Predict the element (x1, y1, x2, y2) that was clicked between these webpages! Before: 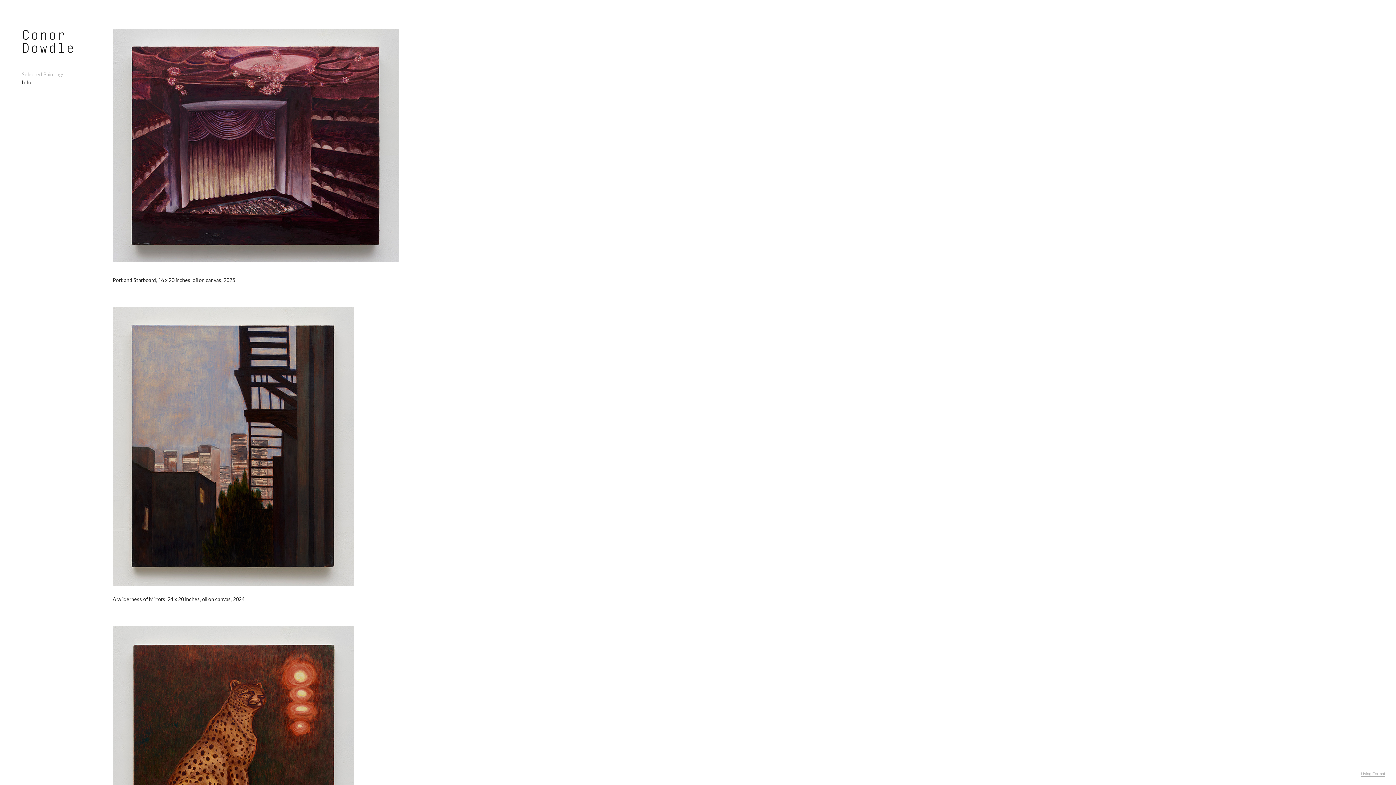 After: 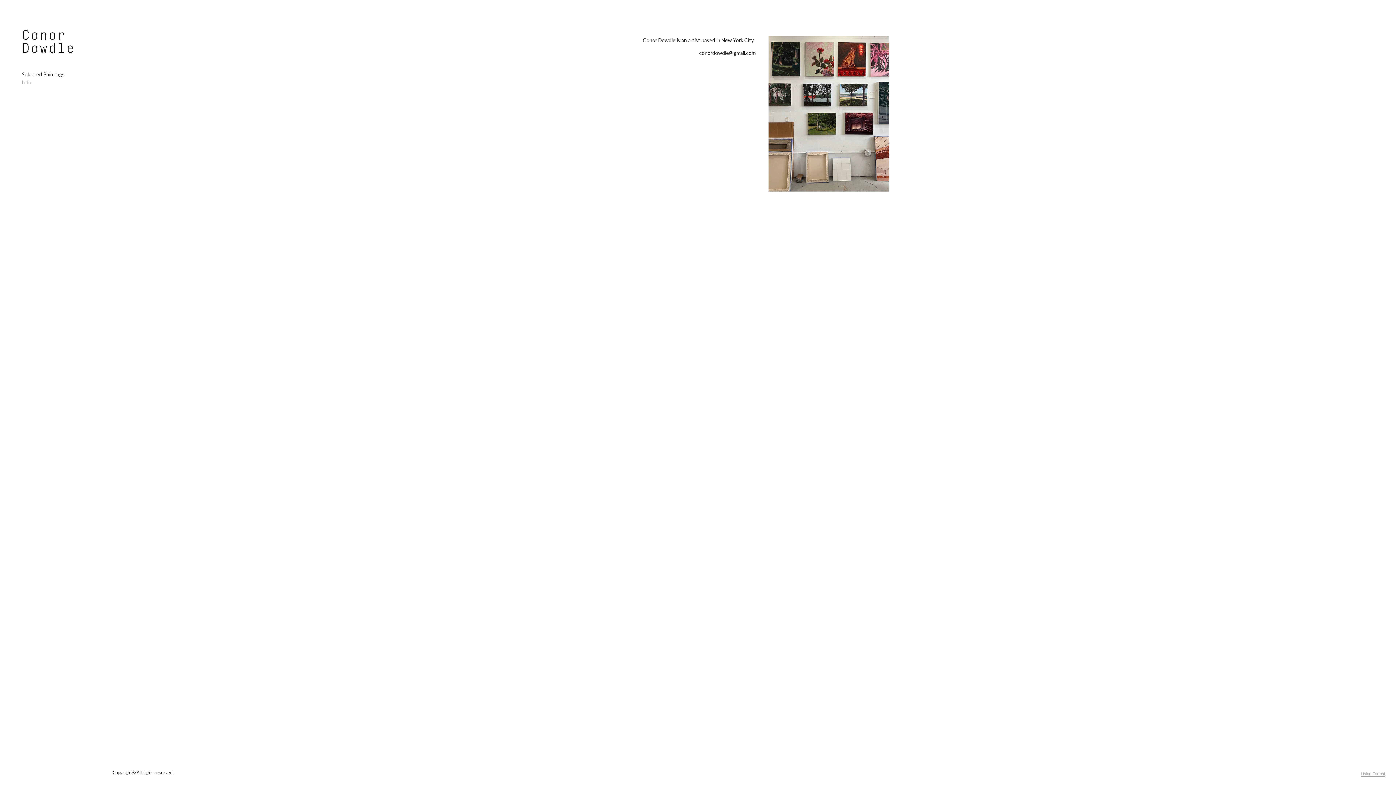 Action: bbox: (21, 79, 31, 85) label: Info